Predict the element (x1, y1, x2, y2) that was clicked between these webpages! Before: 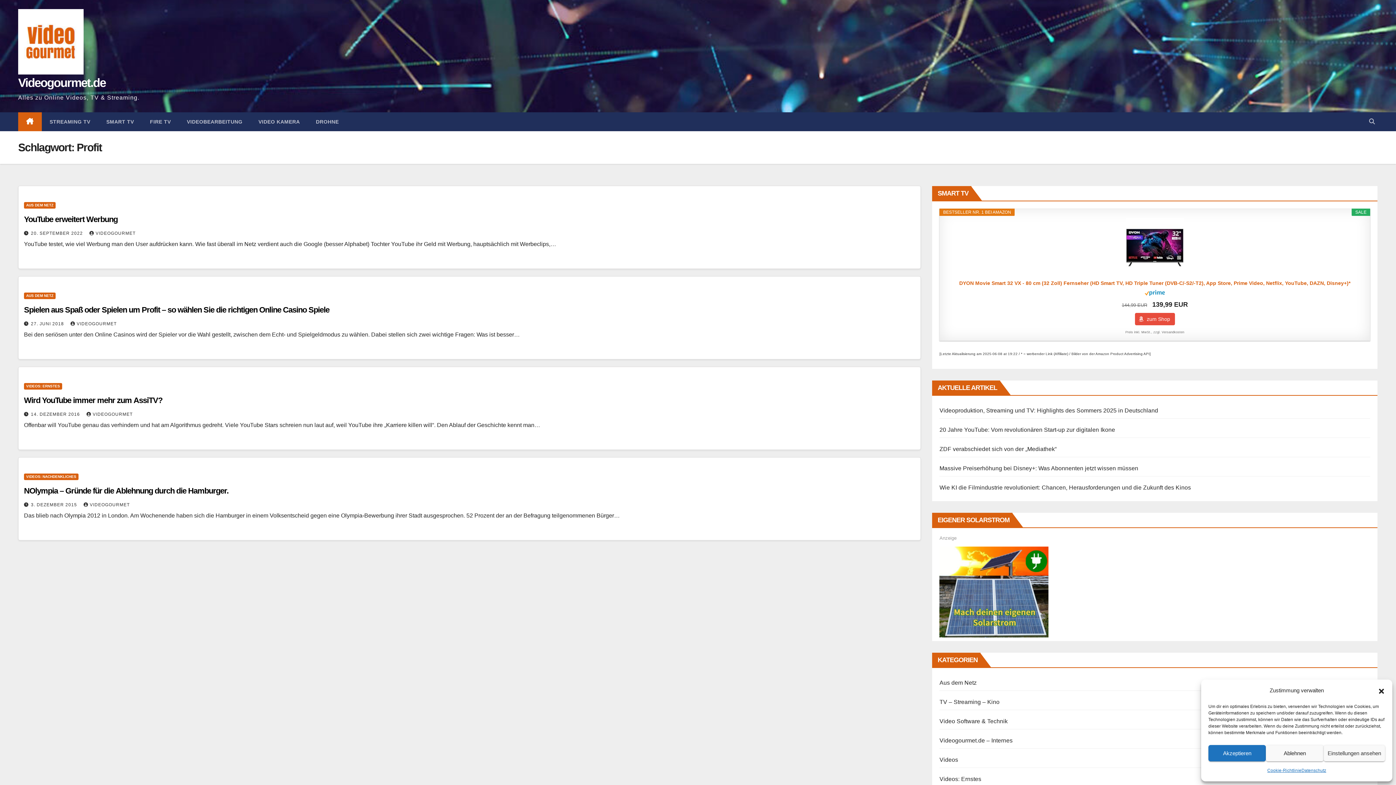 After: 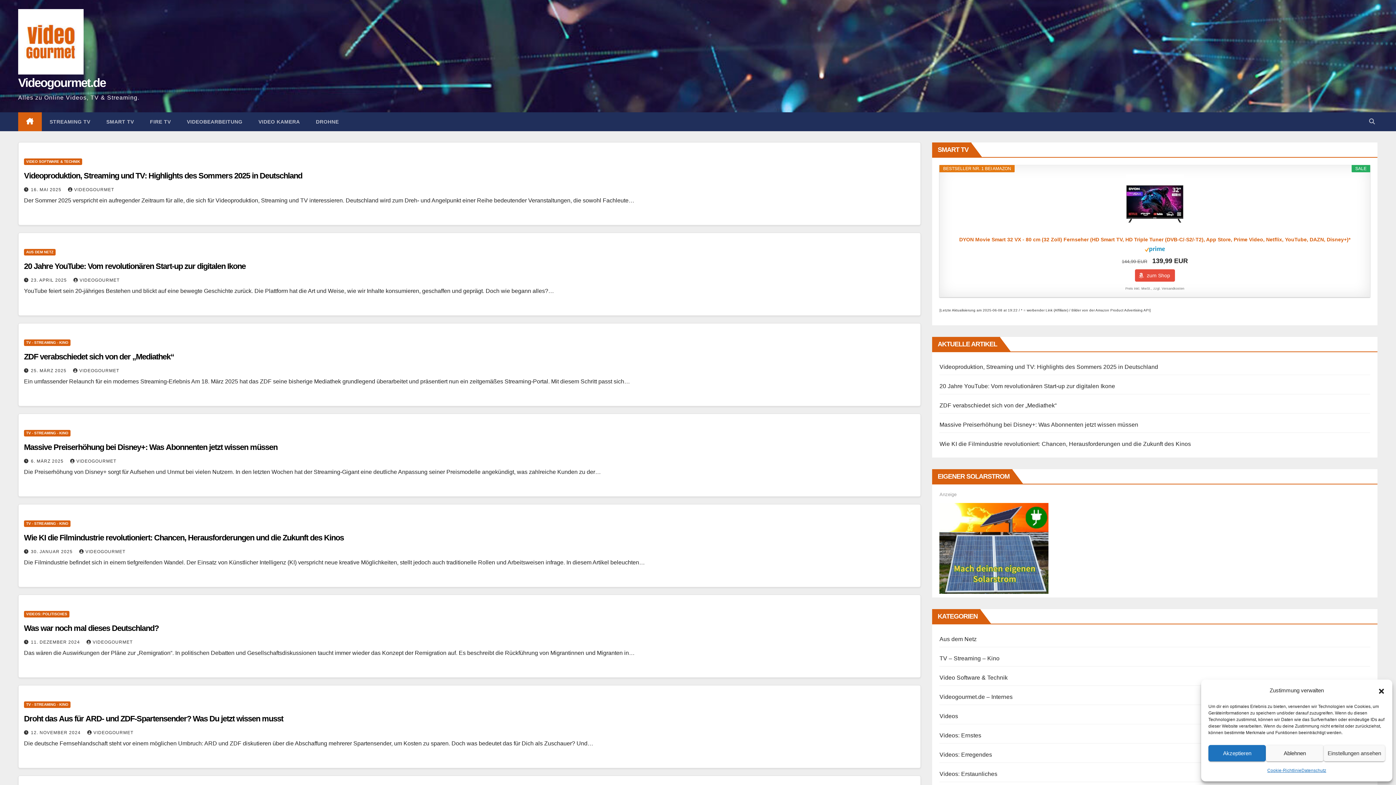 Action: label: 14. DEZEMBER 2016  bbox: (30, 412, 81, 417)